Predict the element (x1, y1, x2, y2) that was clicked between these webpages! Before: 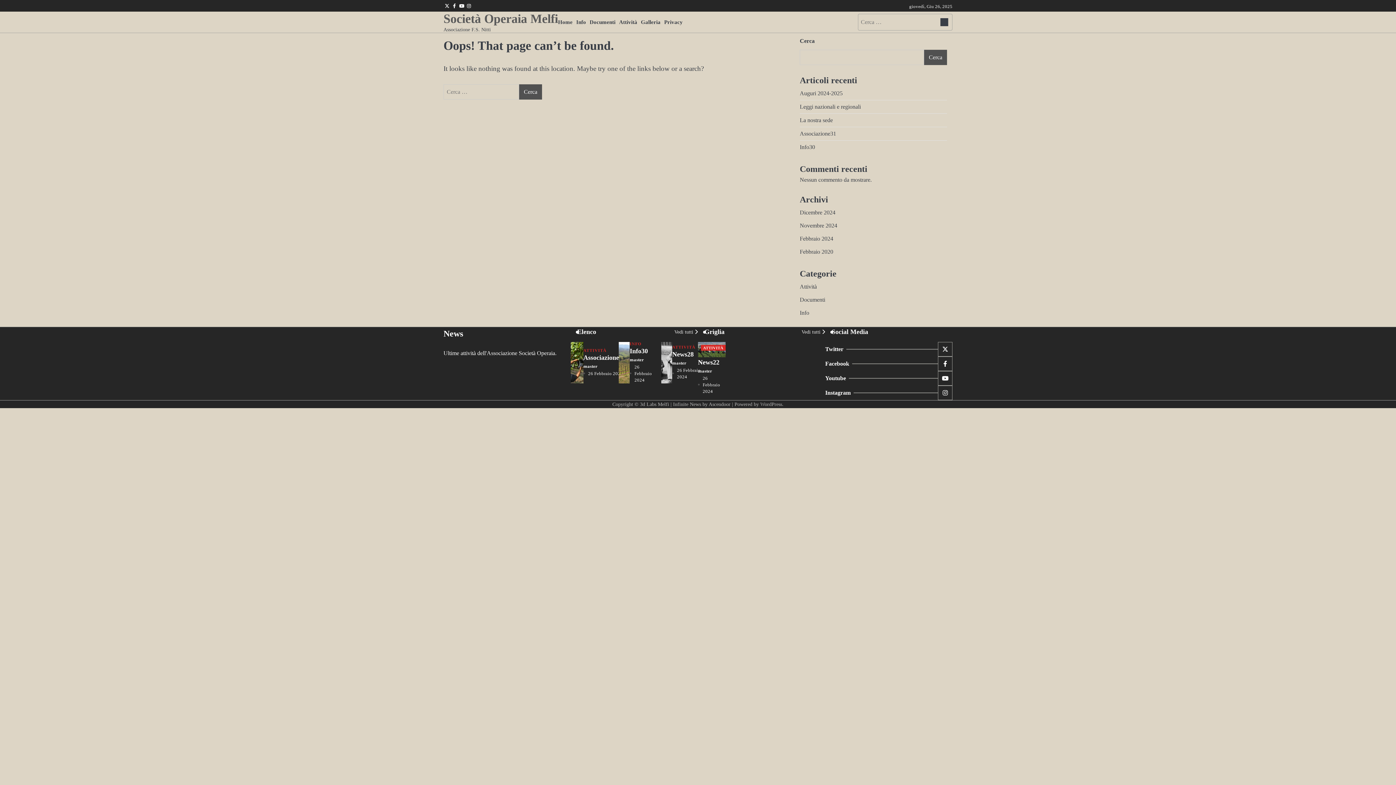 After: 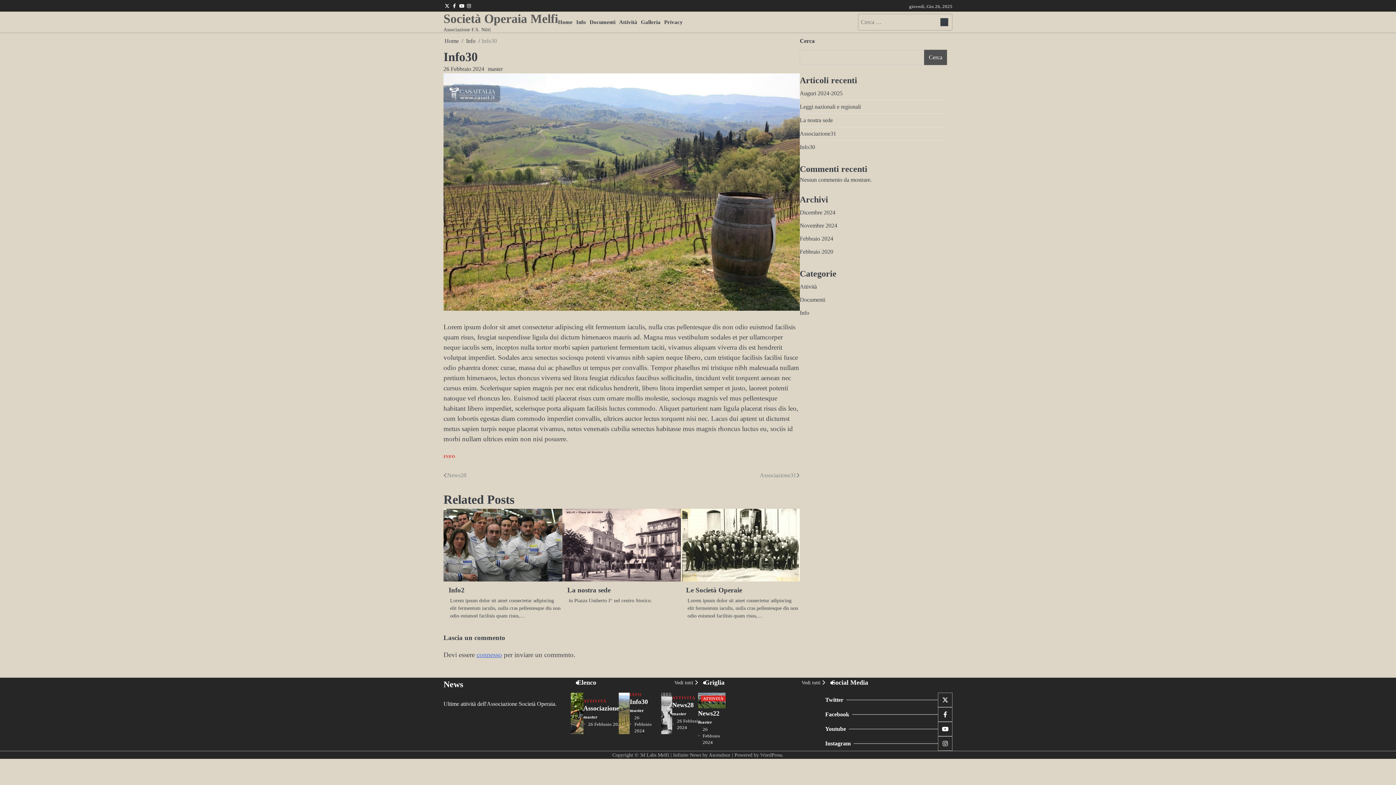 Action: label: Info30 bbox: (629, 347, 648, 354)